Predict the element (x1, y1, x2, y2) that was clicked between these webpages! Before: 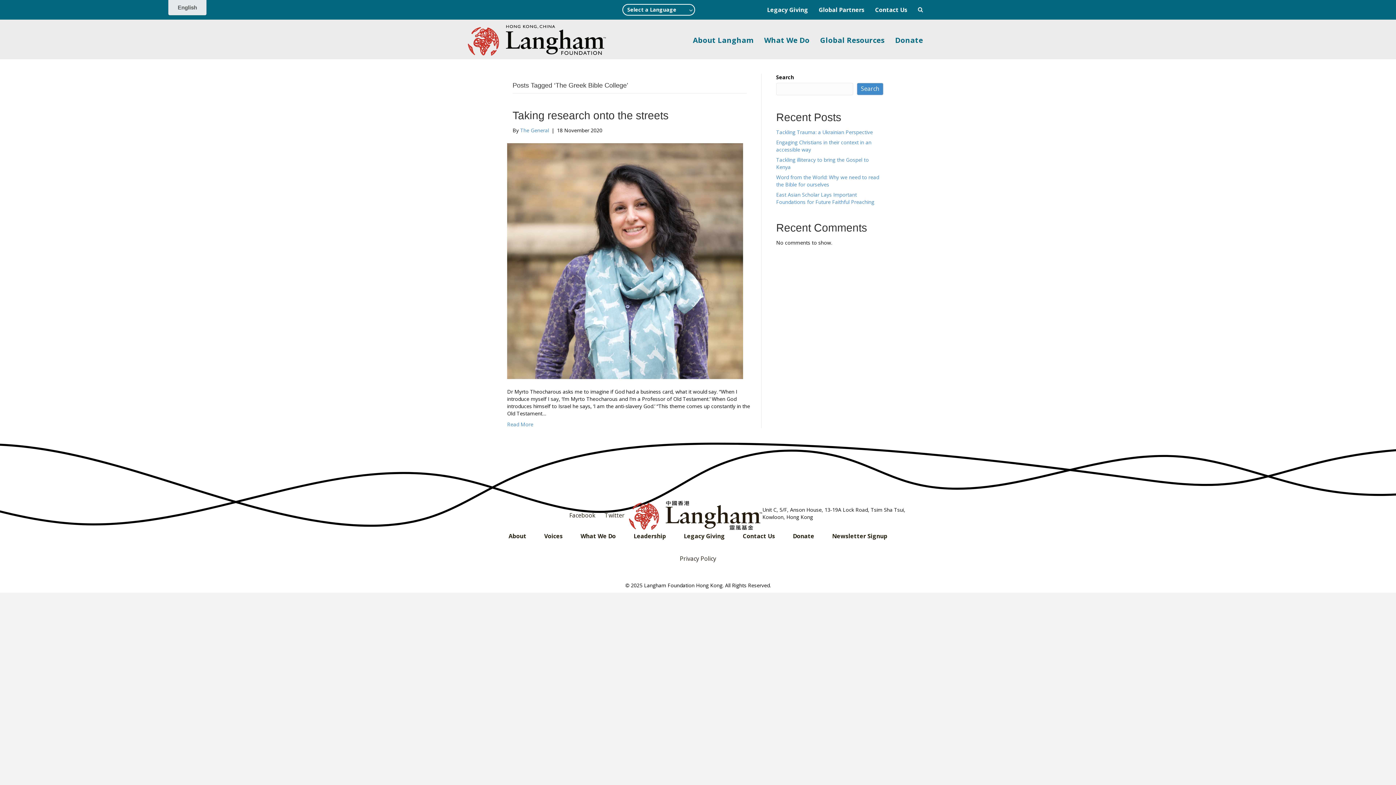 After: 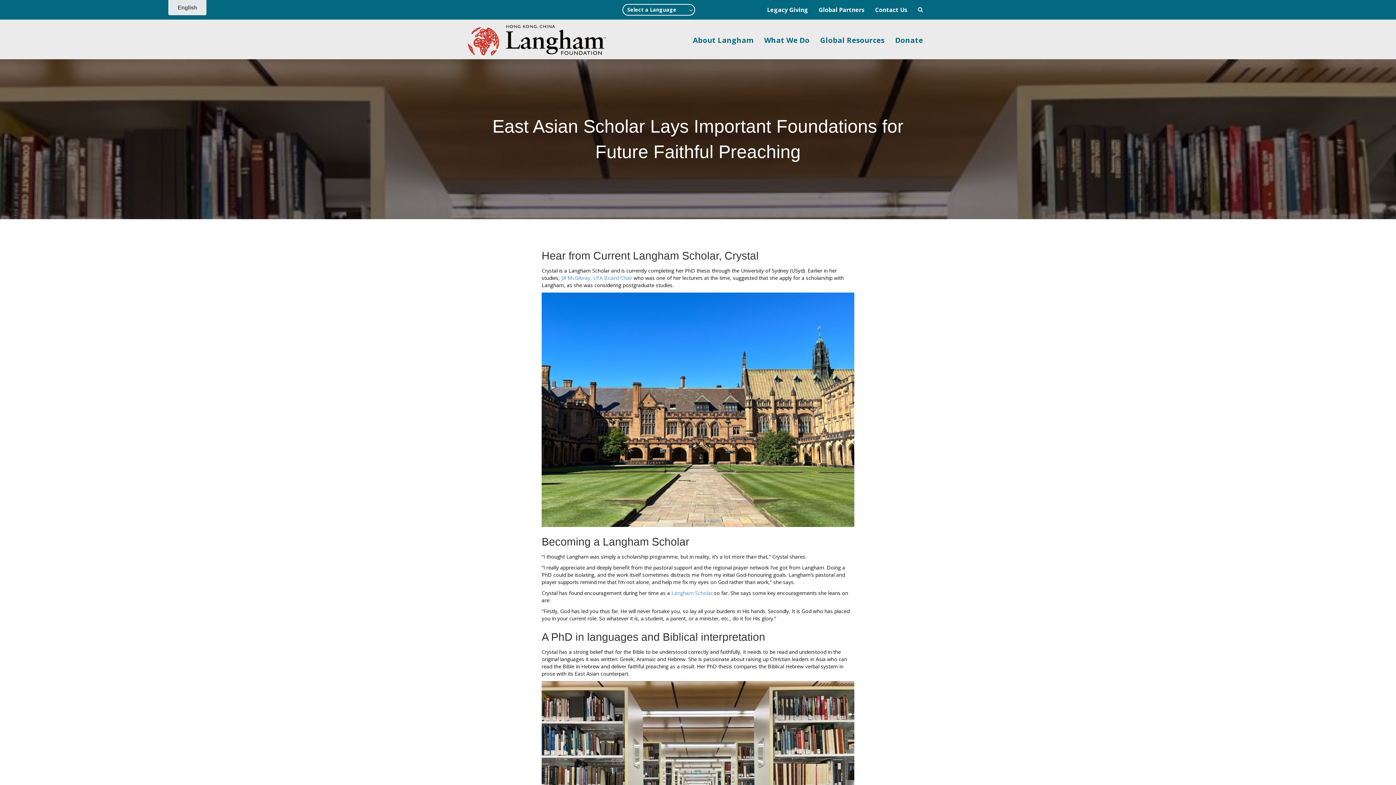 Action: label: East Asian Scholar Lays Important Foundations for Future Faithful Preaching bbox: (776, 191, 874, 205)